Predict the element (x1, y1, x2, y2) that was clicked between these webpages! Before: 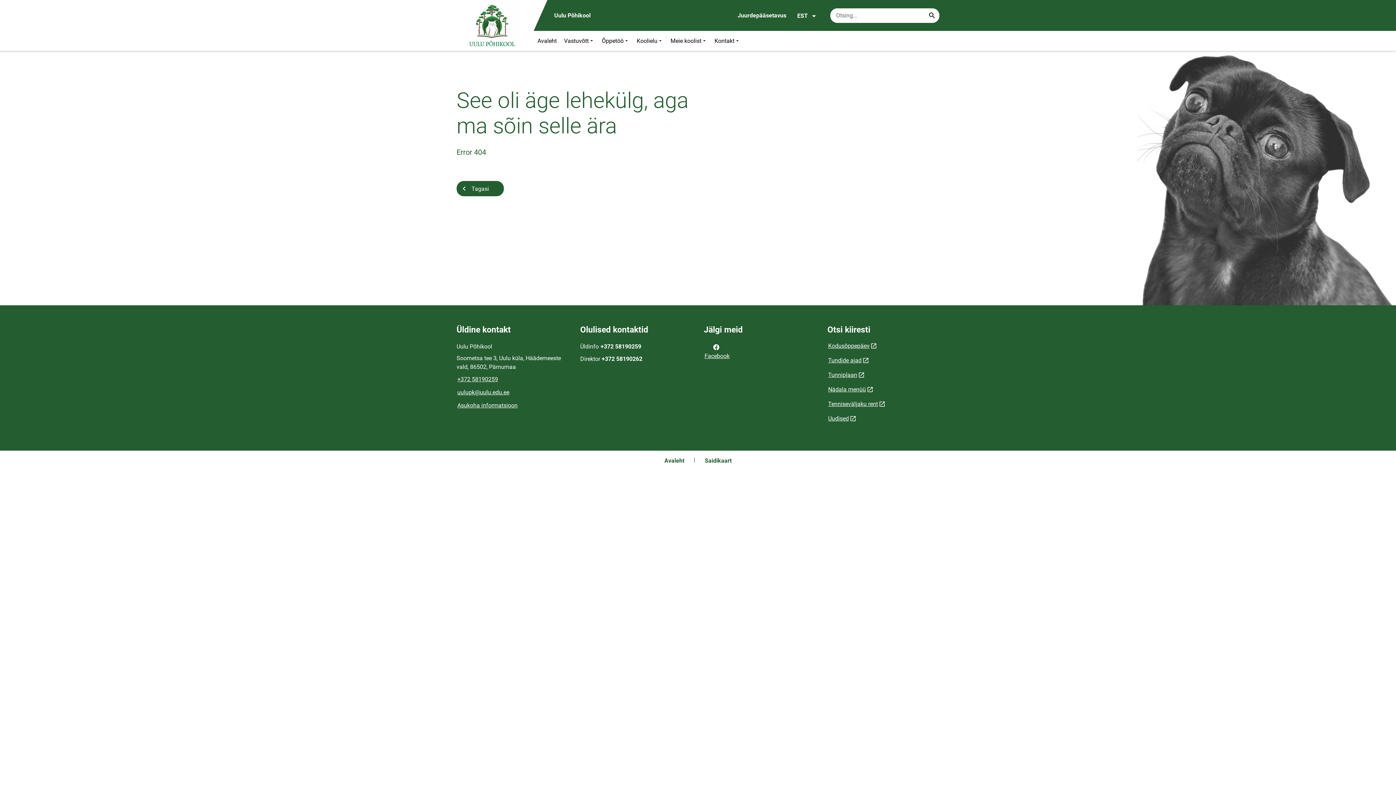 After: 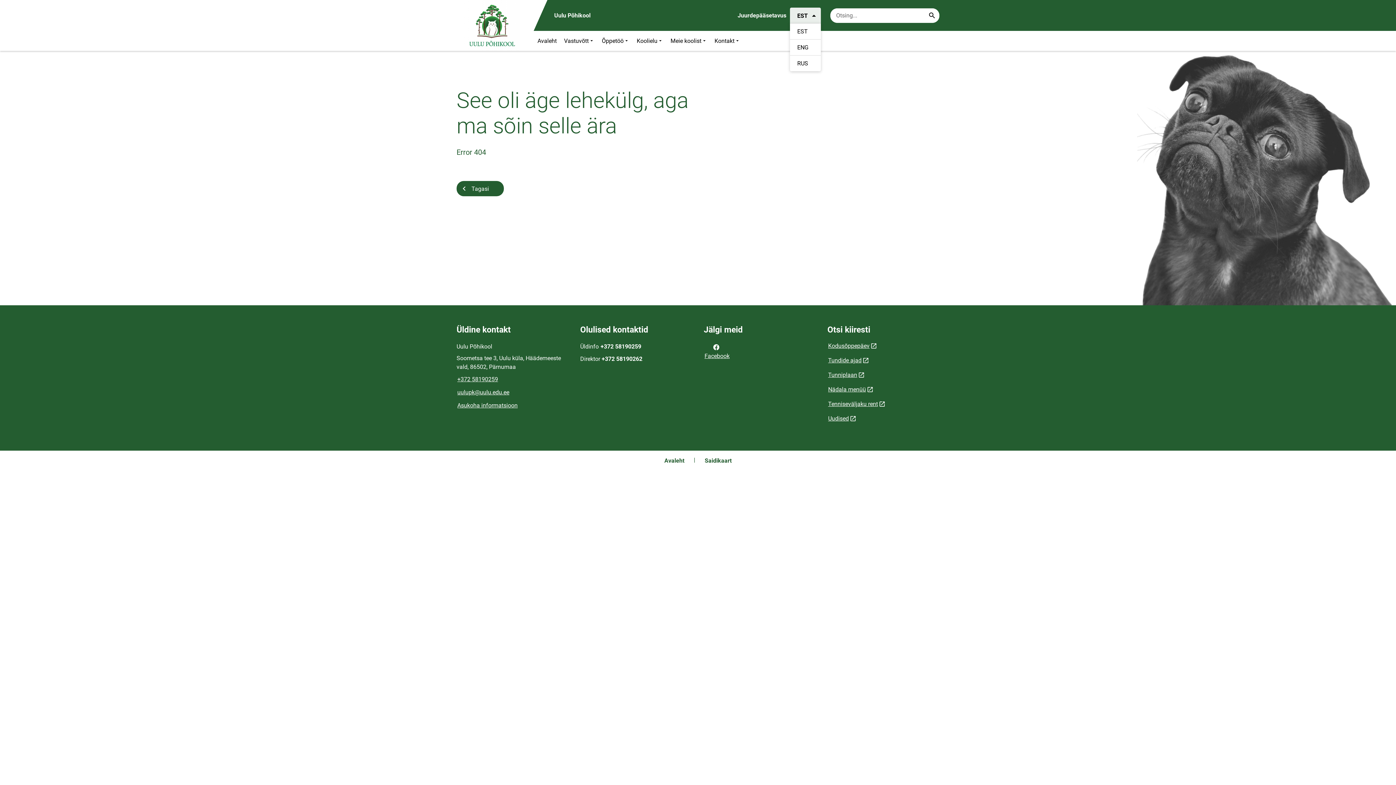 Action: bbox: (790, 7, 821, 23) label: EST